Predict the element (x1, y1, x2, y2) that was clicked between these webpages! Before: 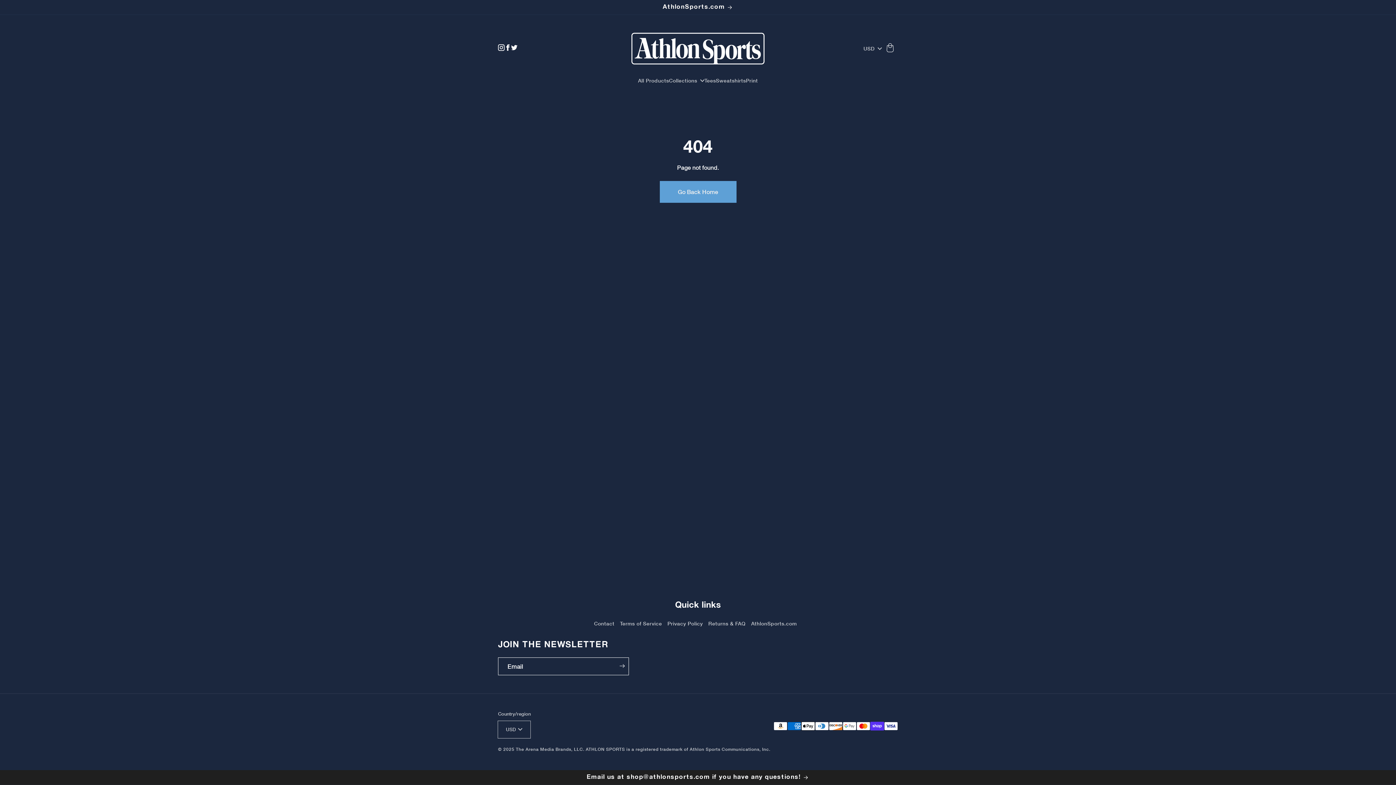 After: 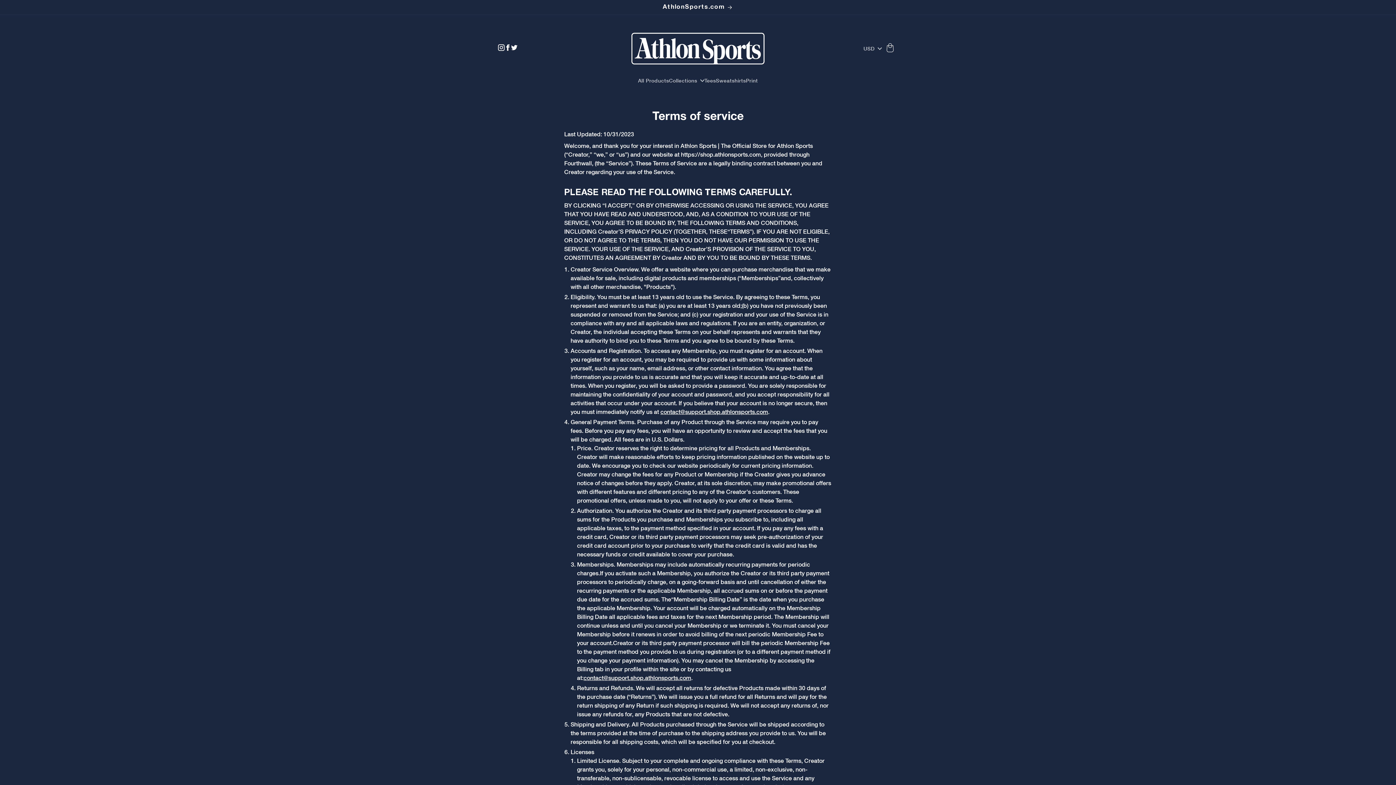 Action: bbox: (617, 618, 664, 629) label: Terms of Service